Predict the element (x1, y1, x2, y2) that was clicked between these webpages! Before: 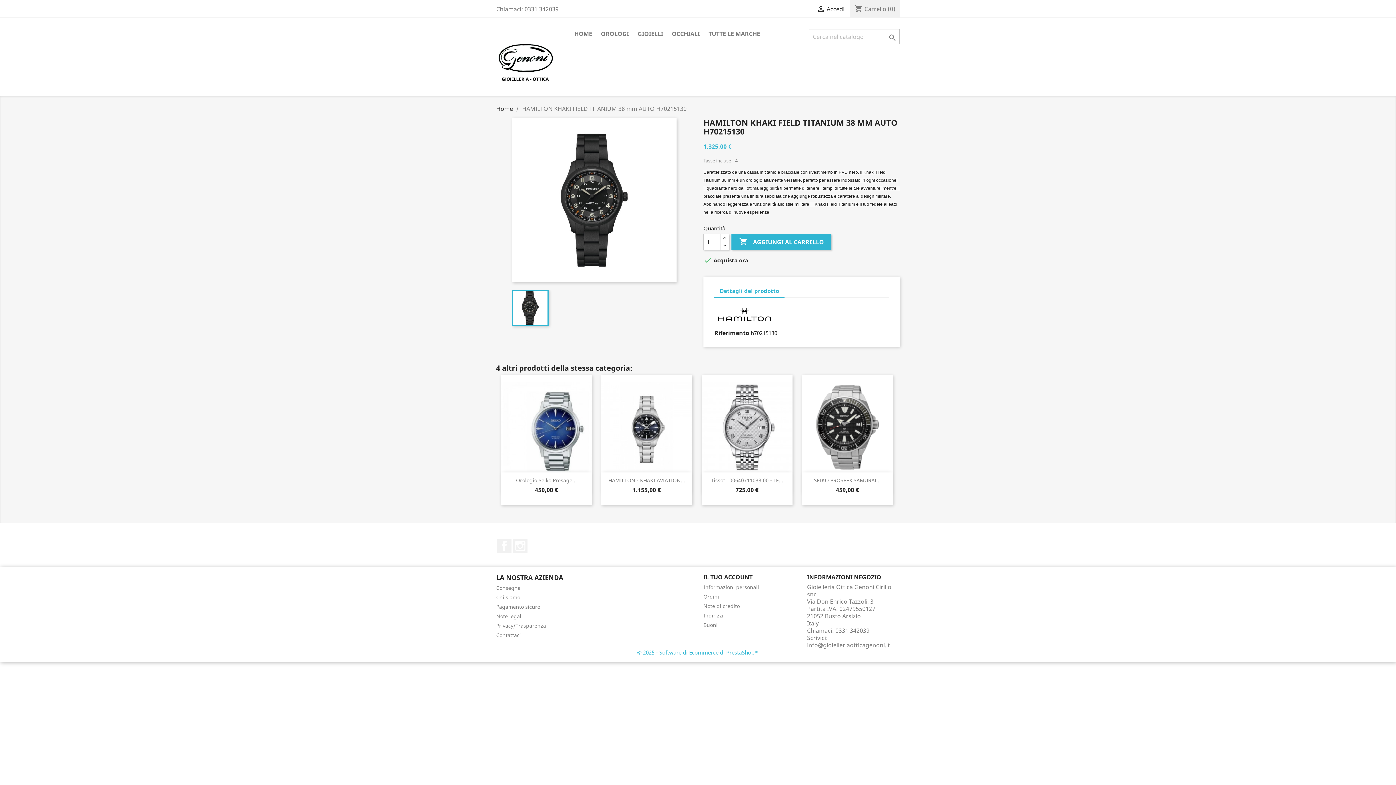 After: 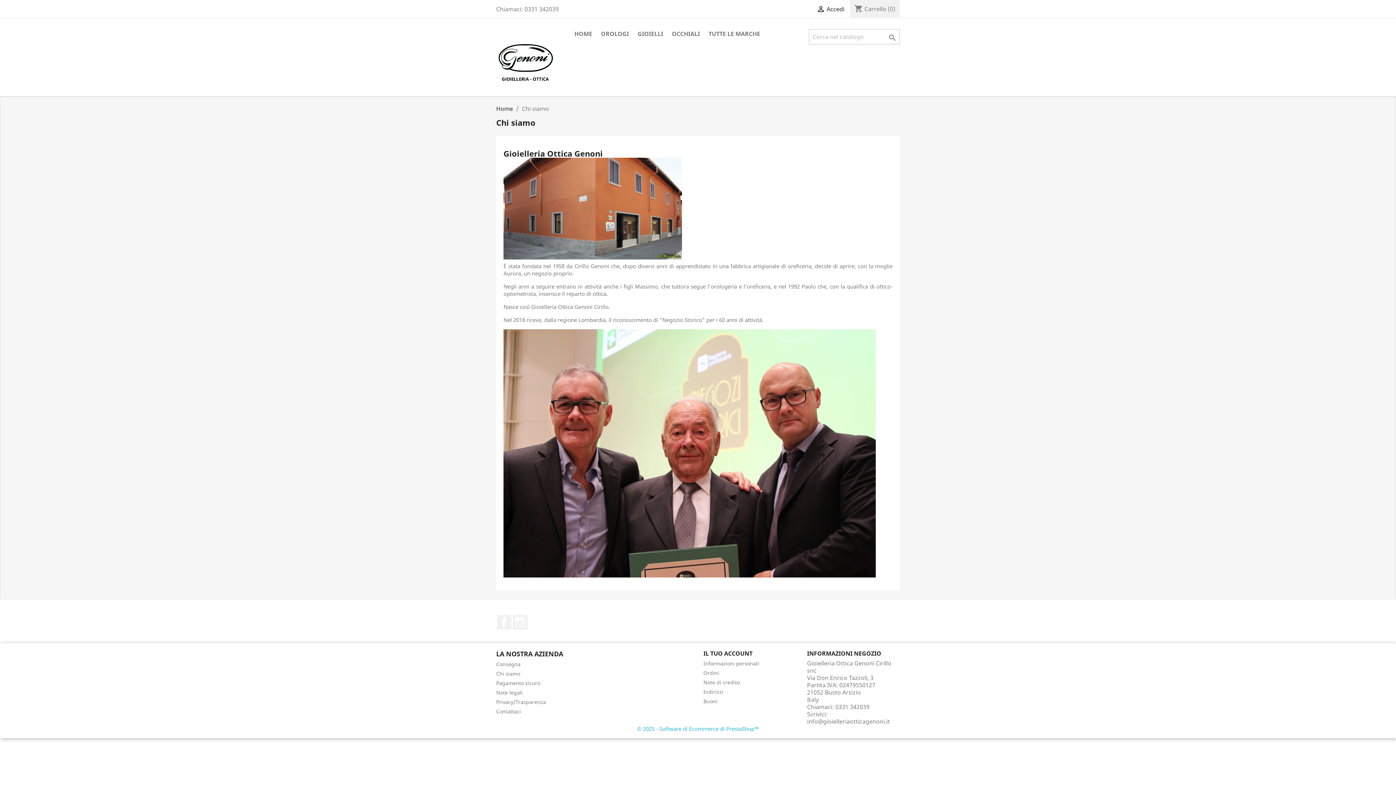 Action: label: Chi siamo bbox: (496, 594, 520, 601)